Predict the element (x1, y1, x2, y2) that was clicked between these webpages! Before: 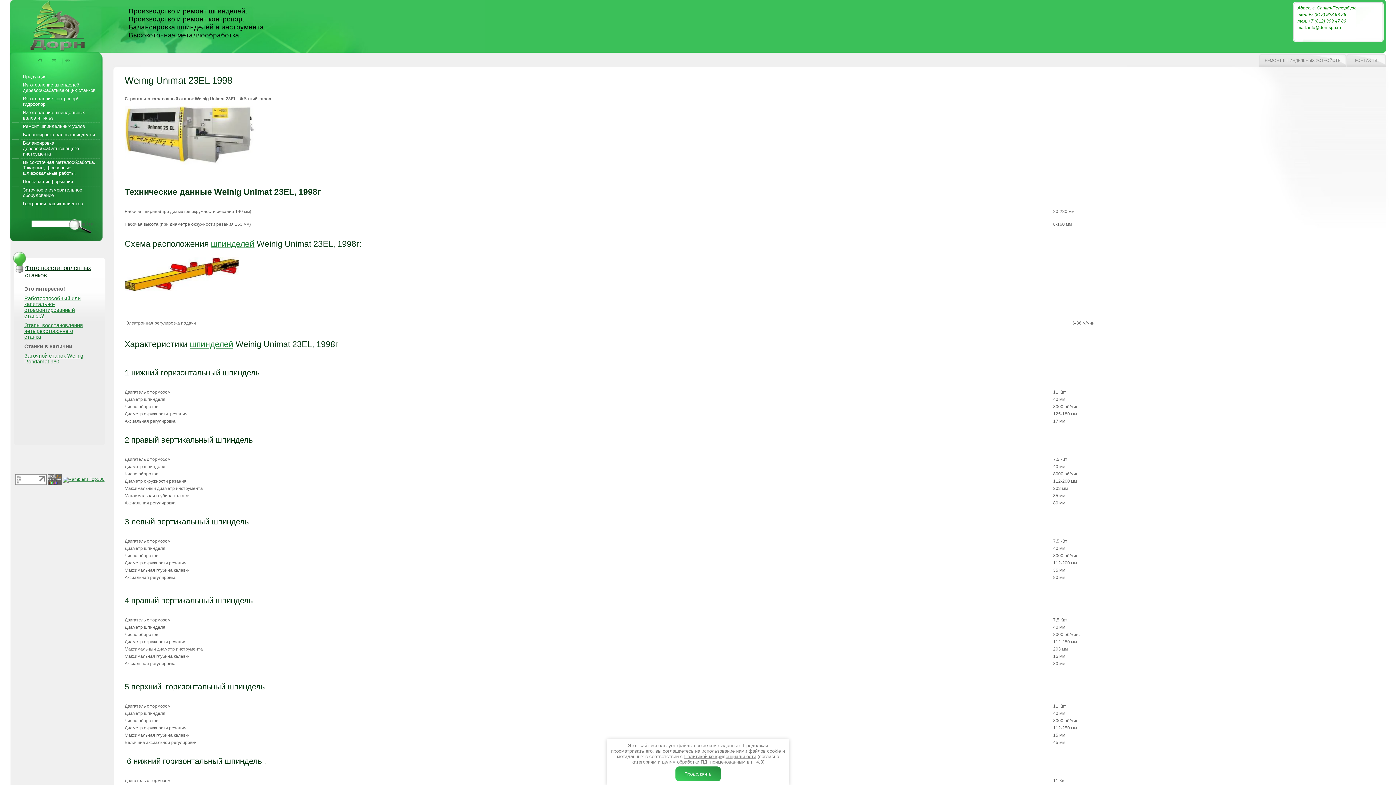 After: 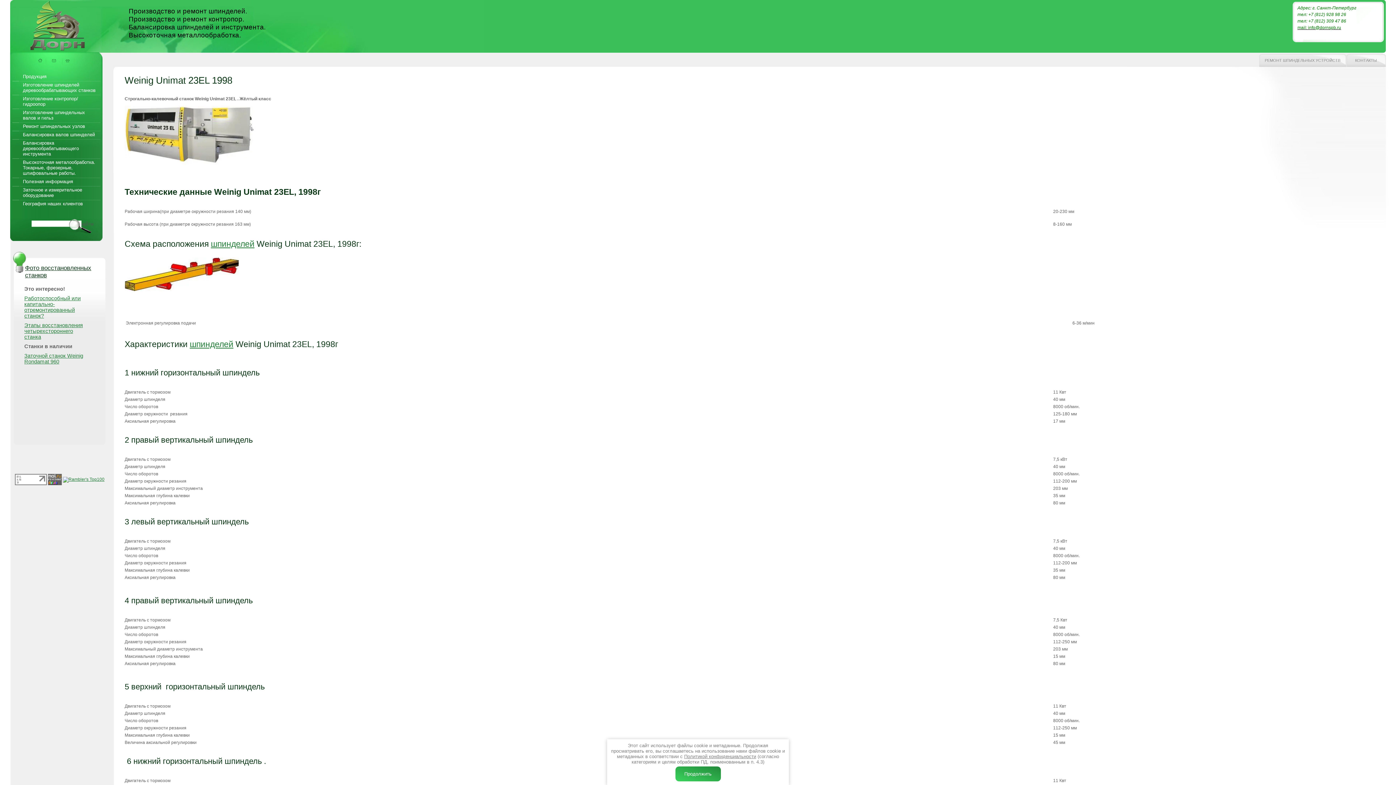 Action: bbox: (1297, 25, 1341, 30) label: mail: info@dornspb.ru